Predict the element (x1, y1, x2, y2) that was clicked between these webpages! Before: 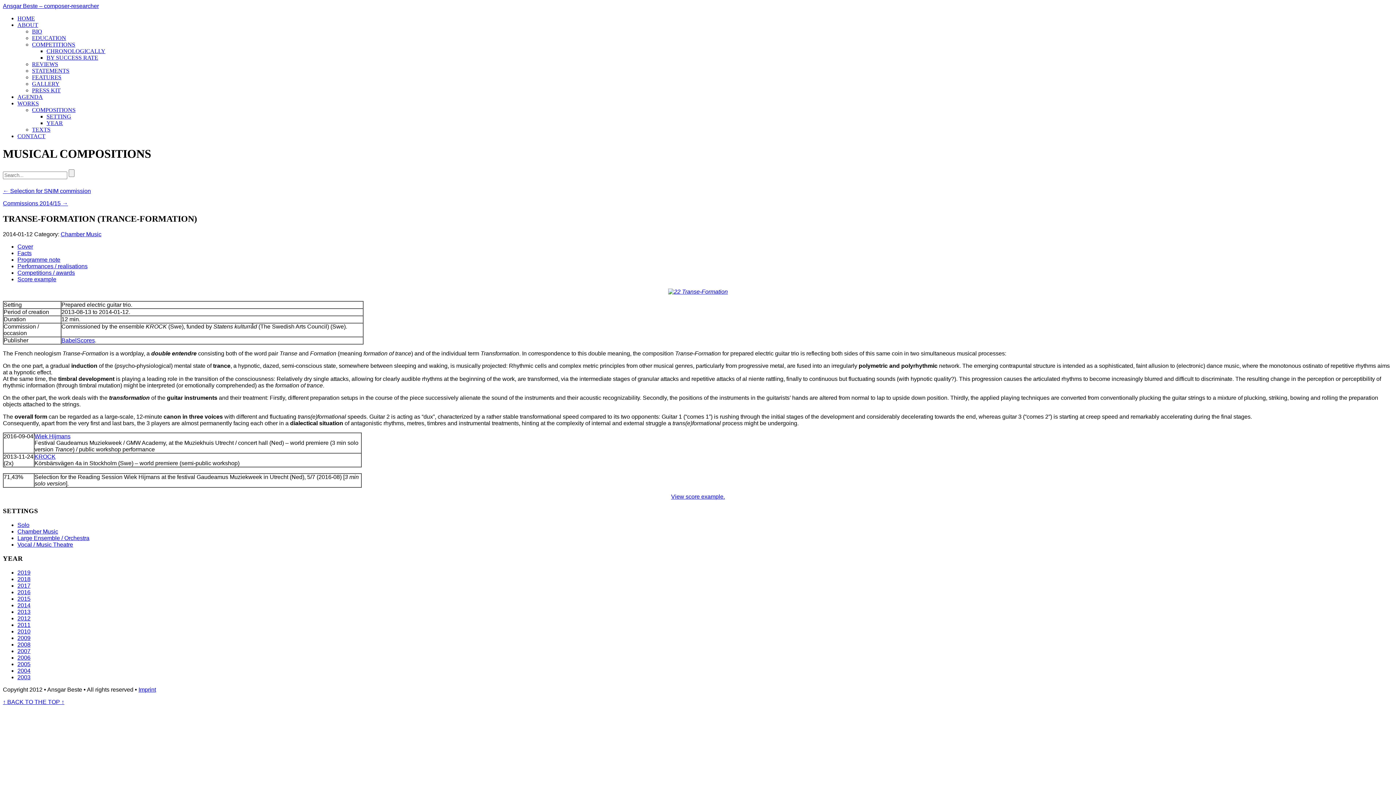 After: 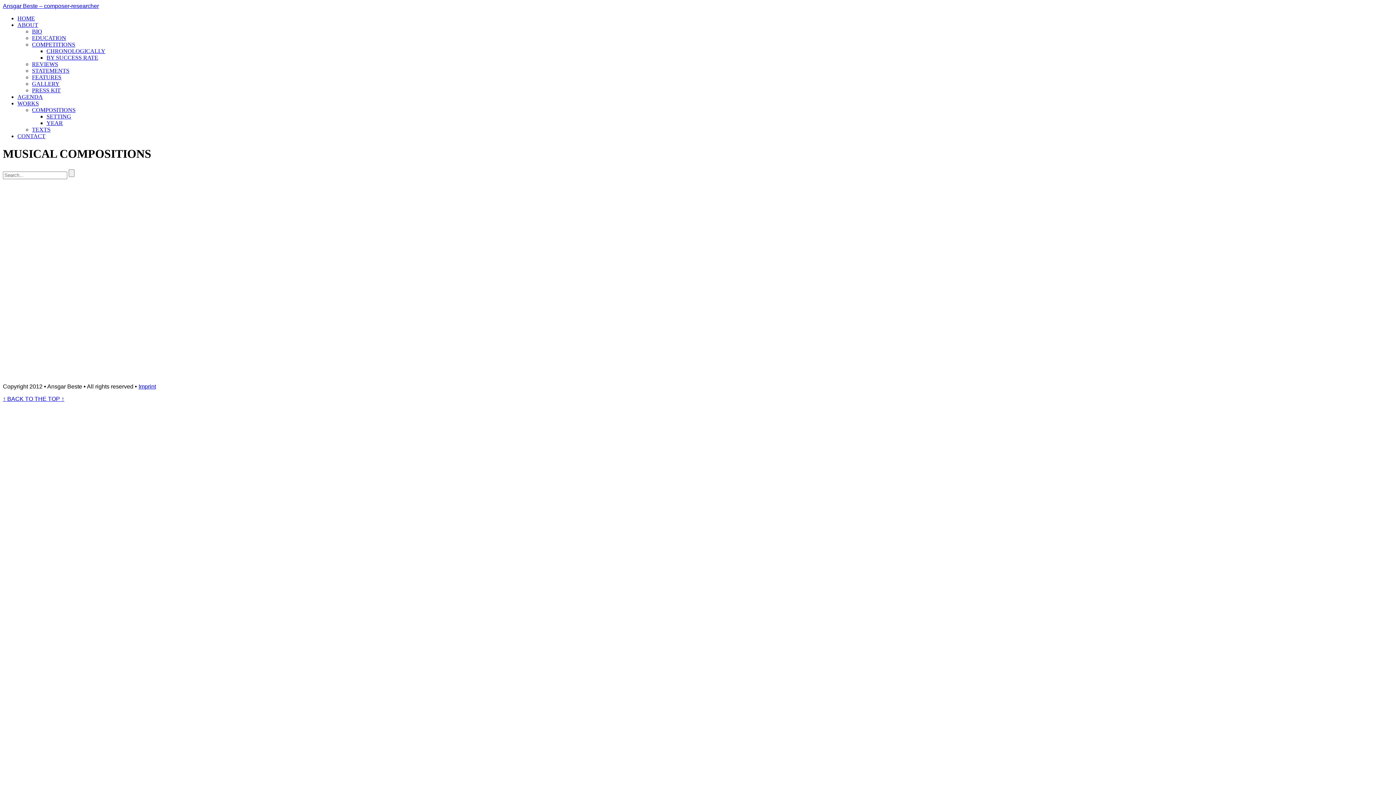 Action: label: WORKS bbox: (17, 100, 38, 106)